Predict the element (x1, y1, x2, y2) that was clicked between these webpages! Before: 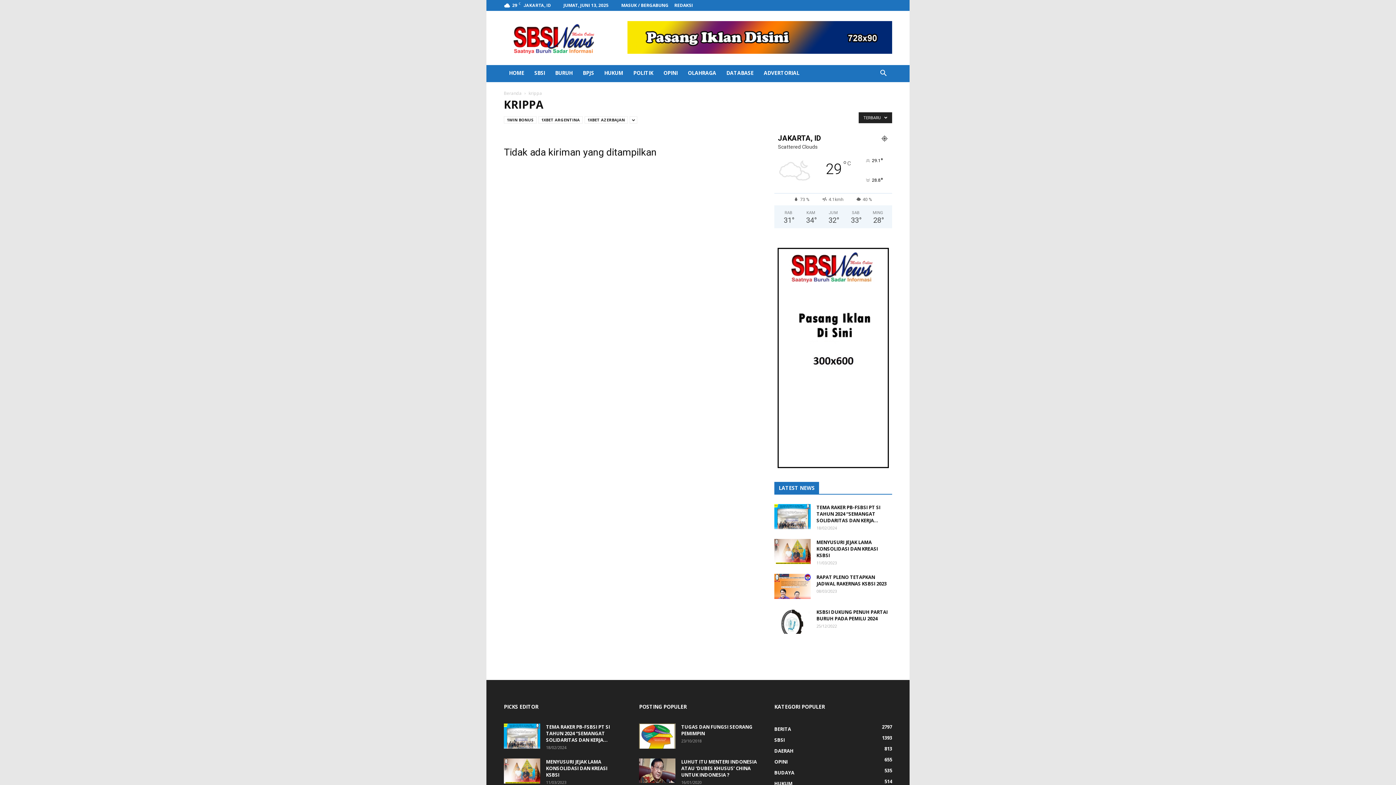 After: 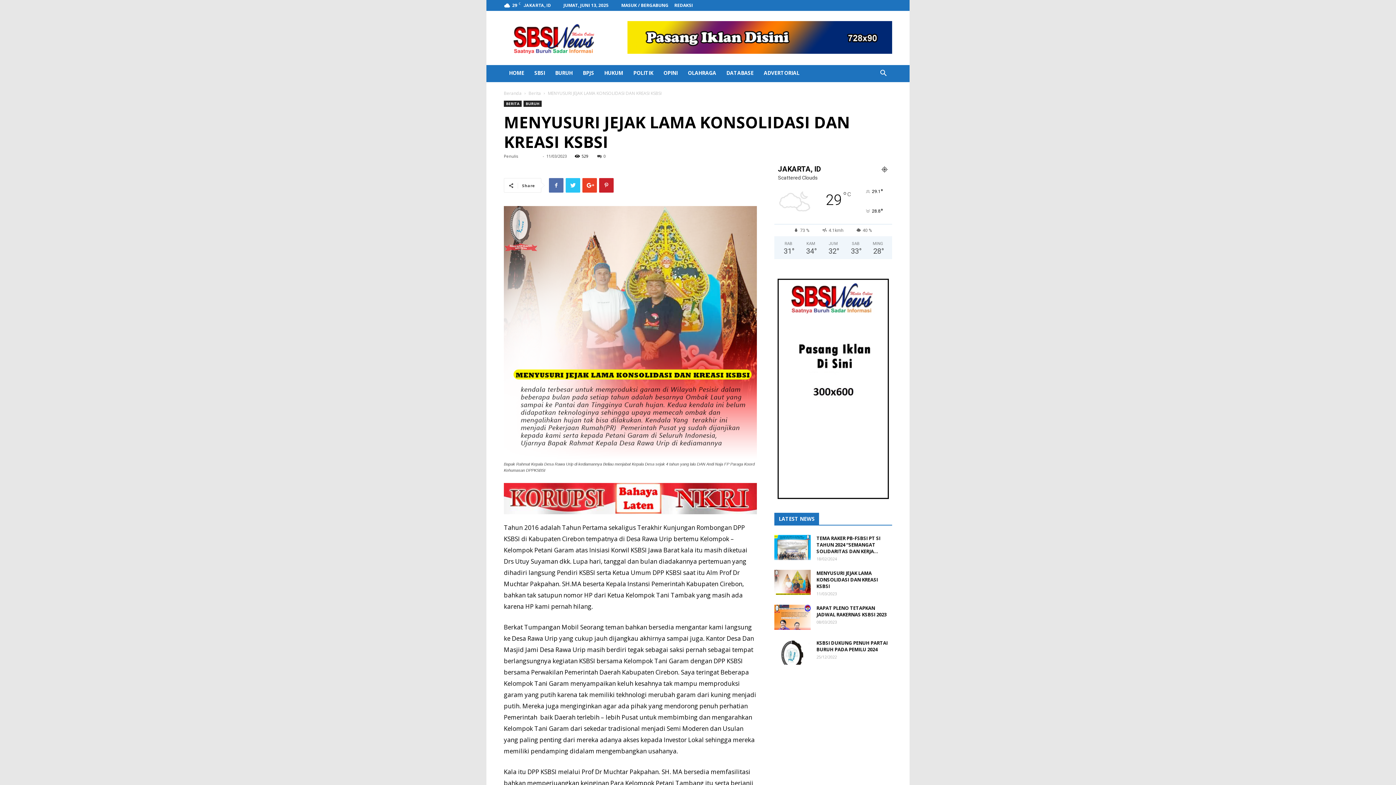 Action: label: MENYUSURI JEJAK LAMA KONSOLIDASI DAN KREASI KSBSI bbox: (816, 539, 878, 558)